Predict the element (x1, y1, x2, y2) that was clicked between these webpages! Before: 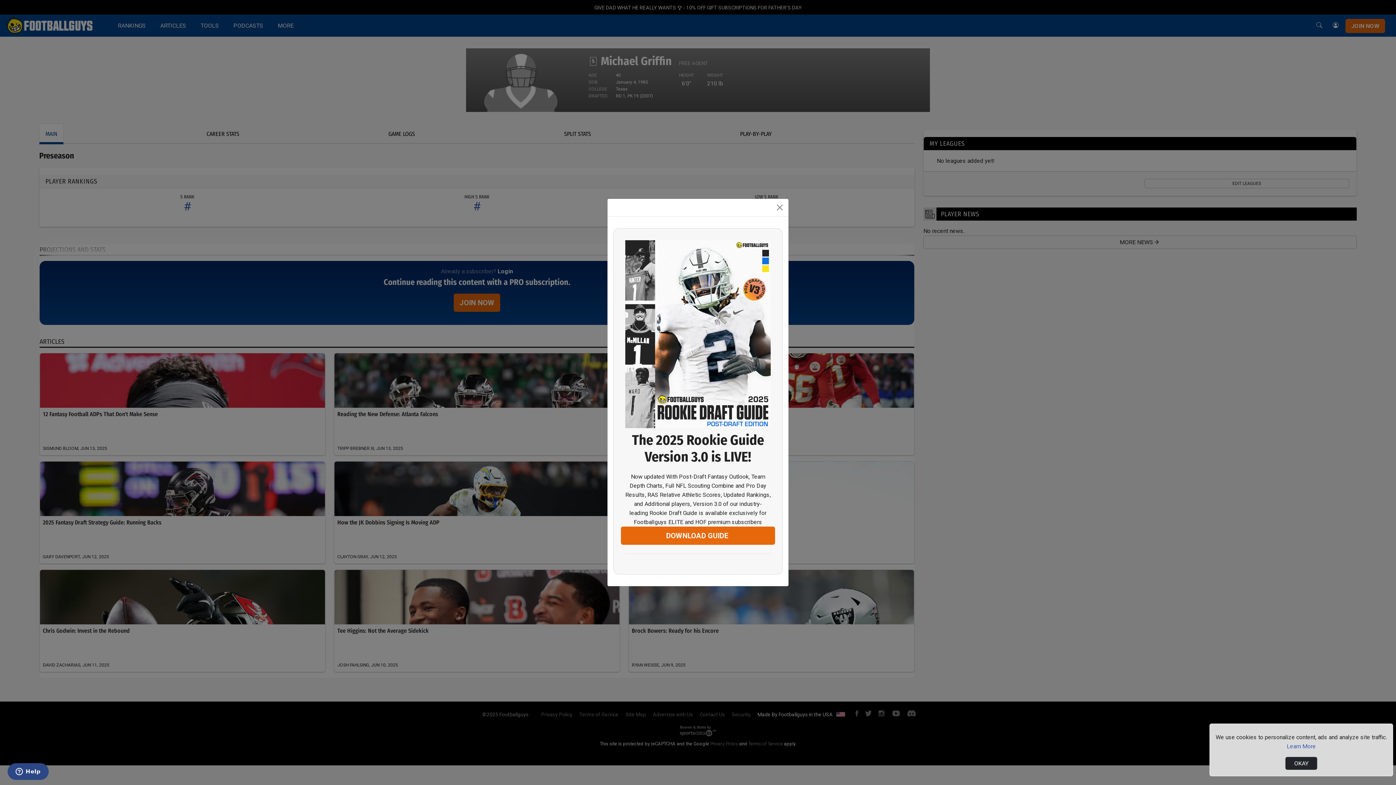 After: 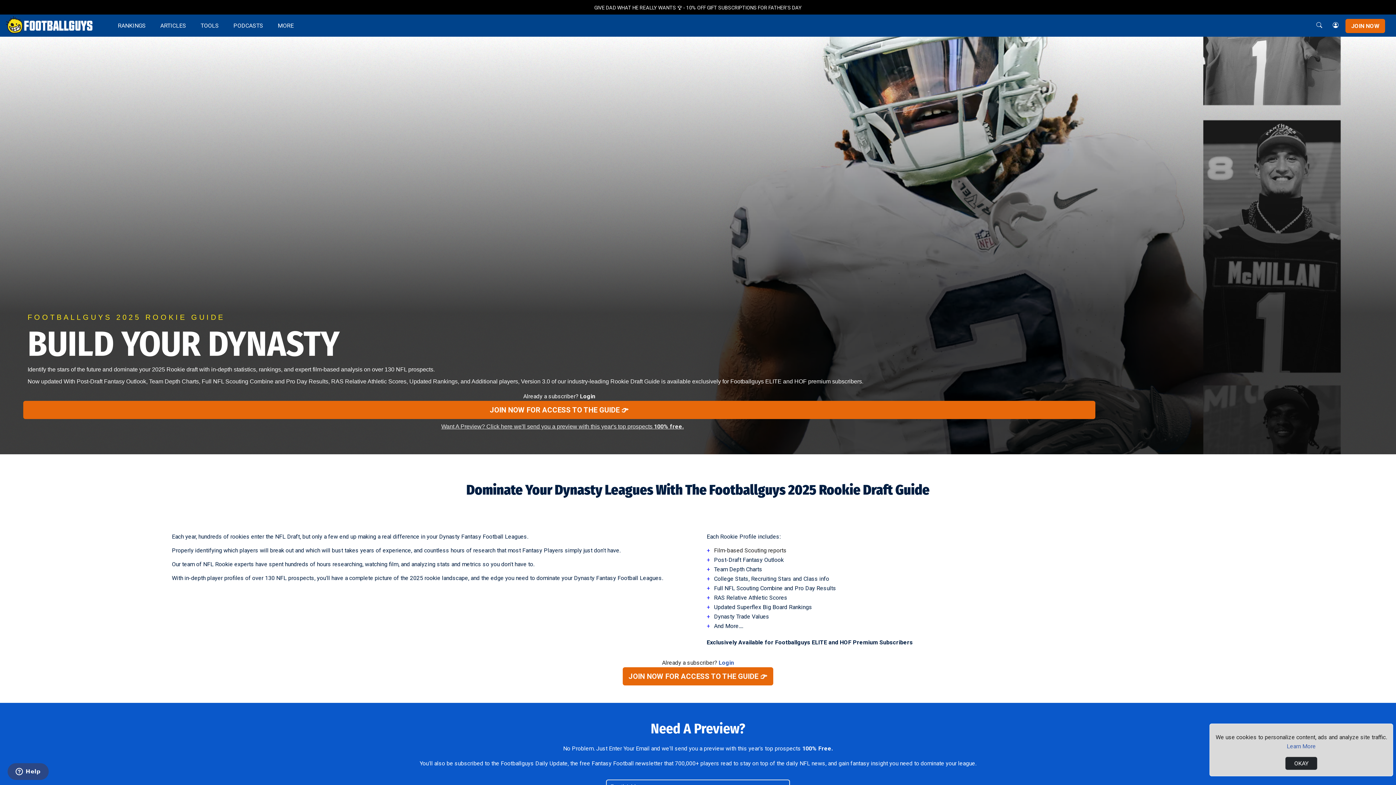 Action: bbox: (625, 415, 770, 432)